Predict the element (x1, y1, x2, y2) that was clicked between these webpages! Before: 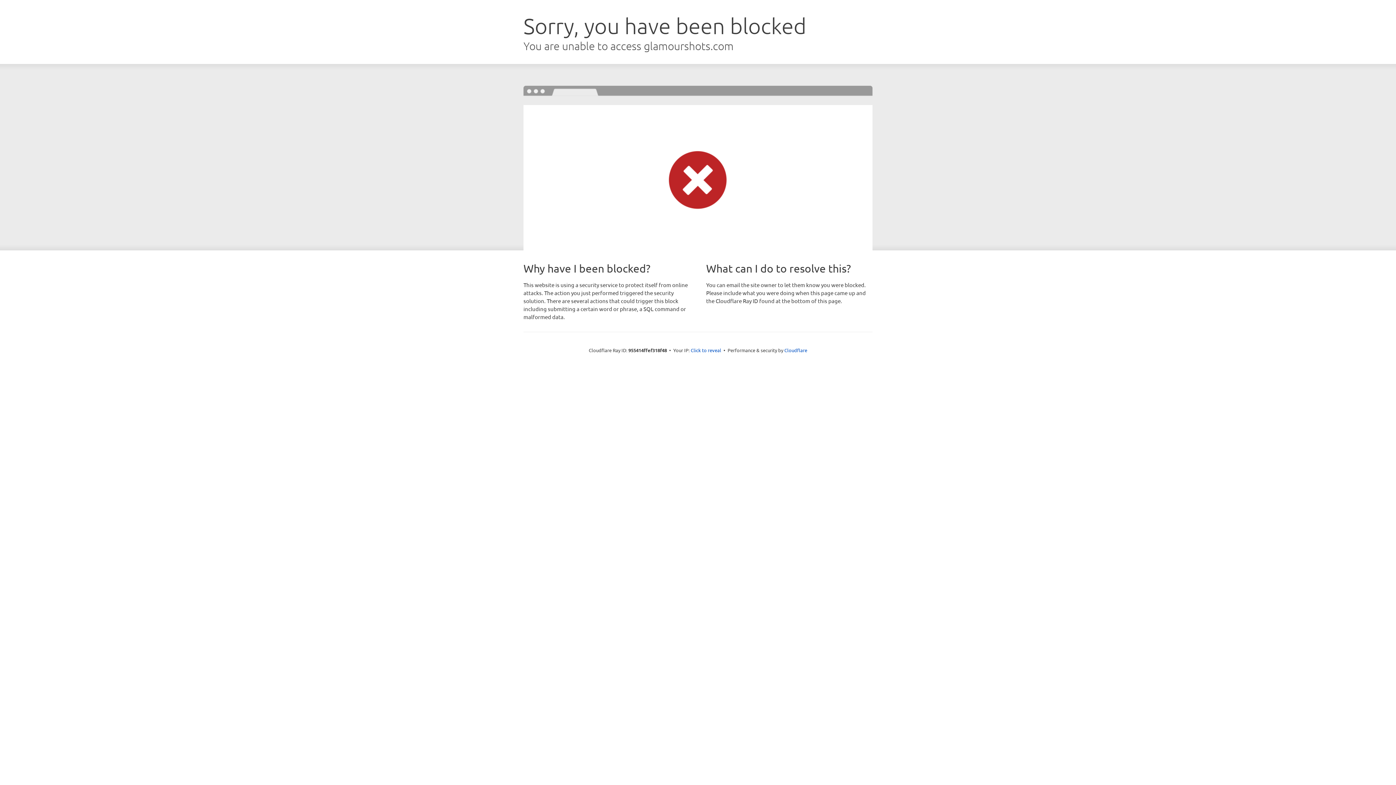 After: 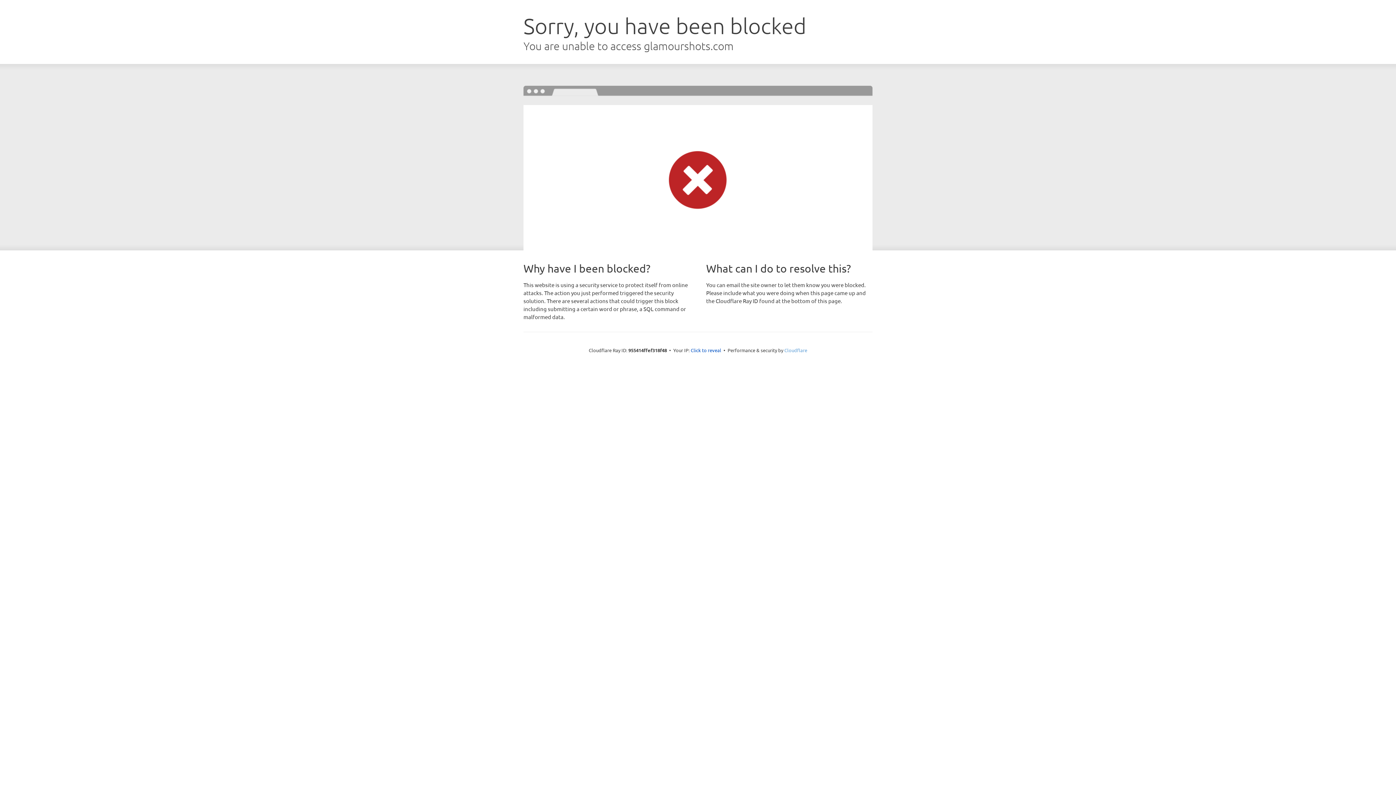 Action: label: Cloudflare bbox: (784, 347, 807, 353)